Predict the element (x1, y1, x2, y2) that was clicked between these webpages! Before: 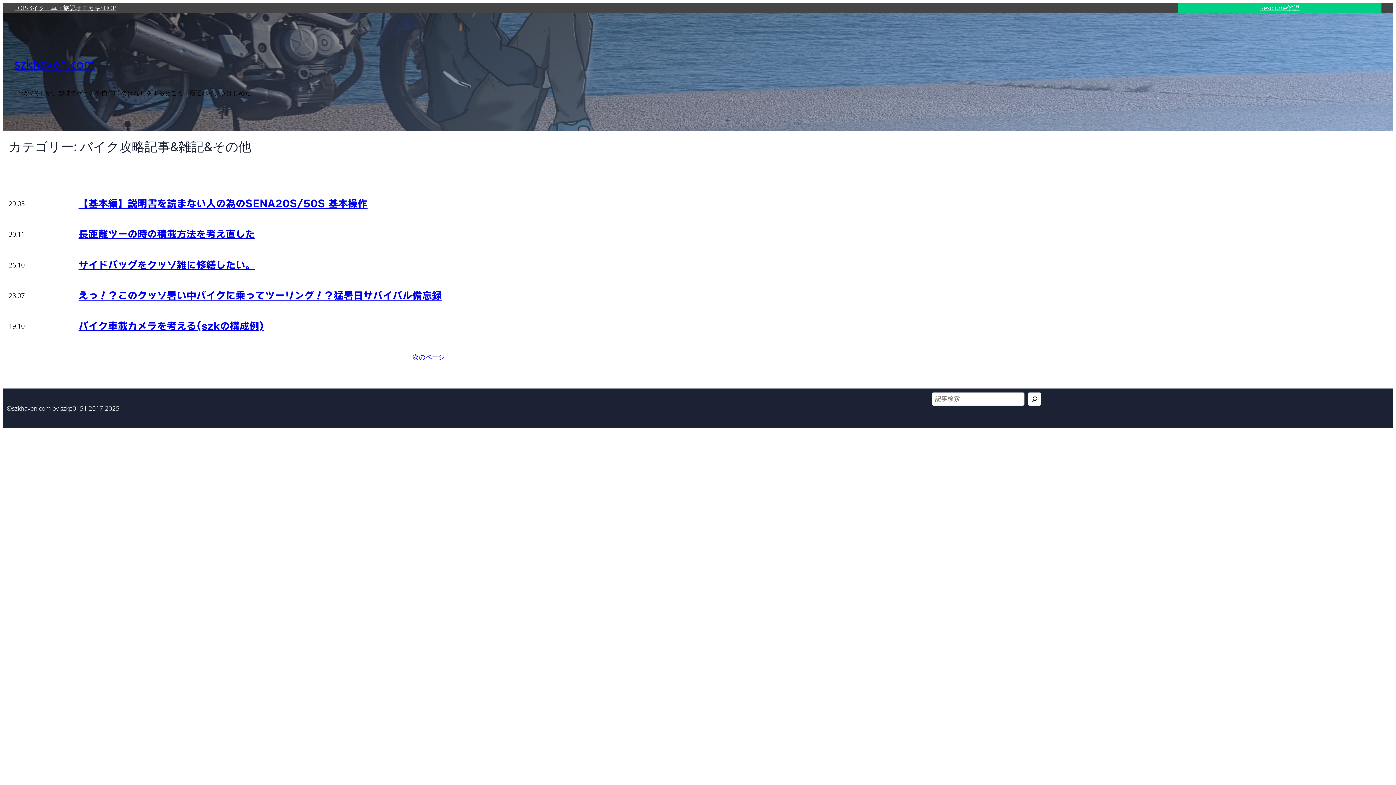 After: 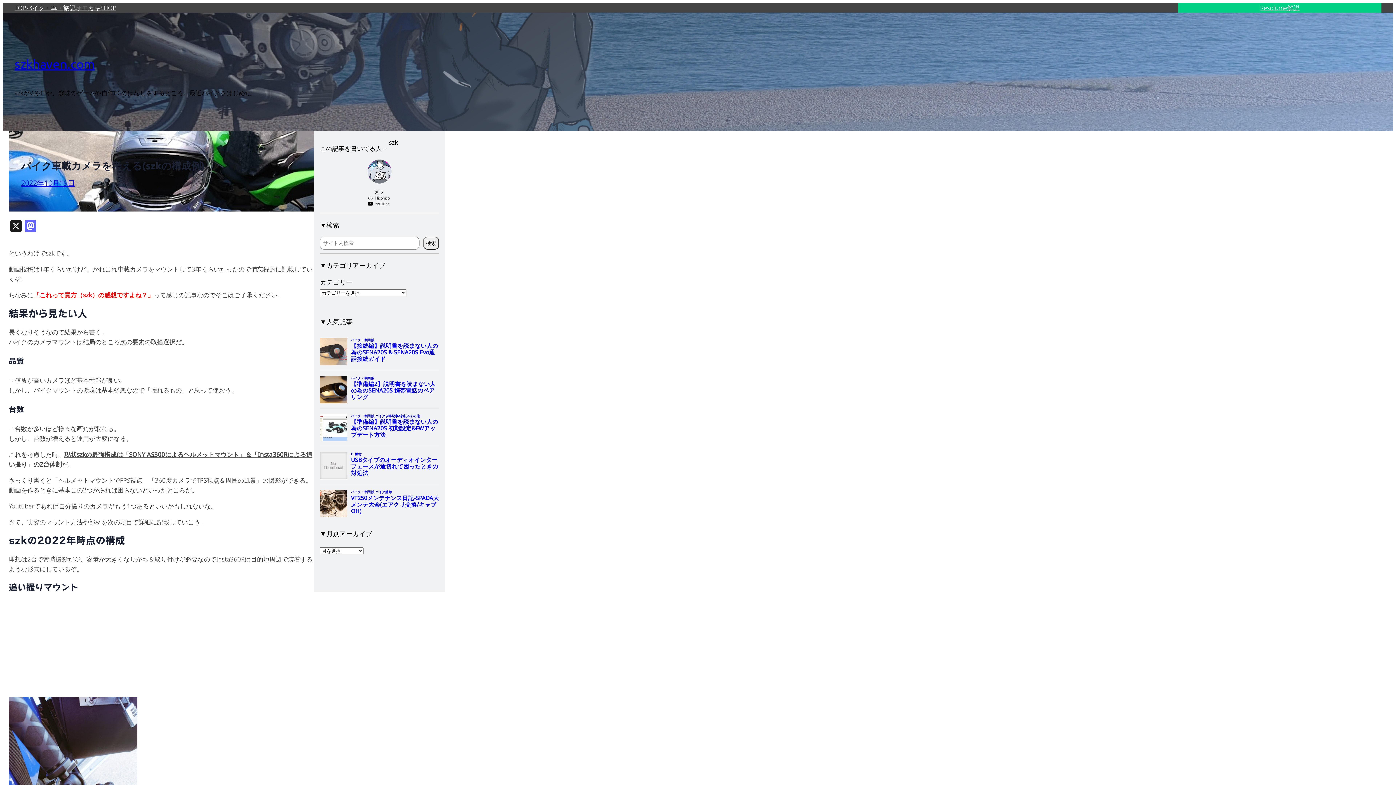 Action: bbox: (78, 321, 264, 331) label: バイク車載カメラを考える(szkの構成例)